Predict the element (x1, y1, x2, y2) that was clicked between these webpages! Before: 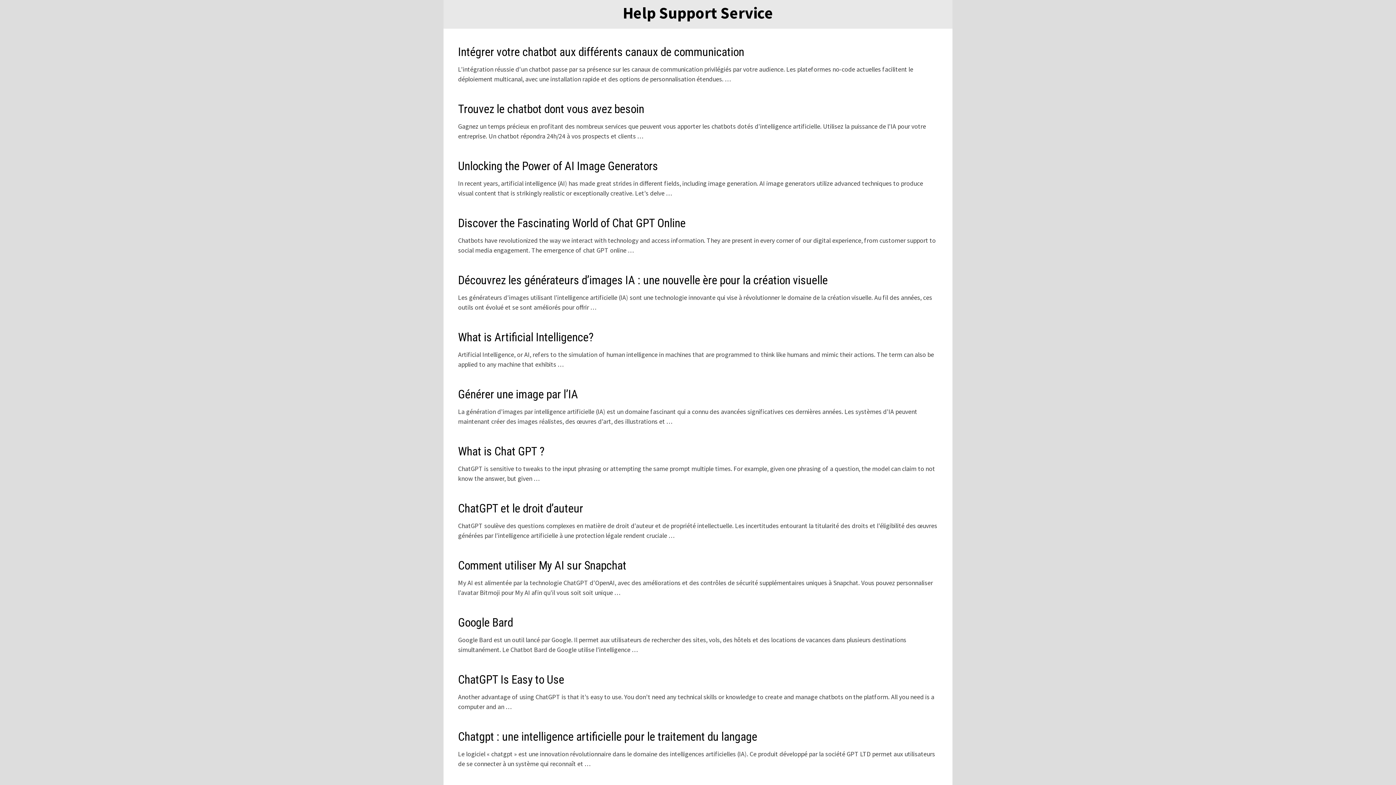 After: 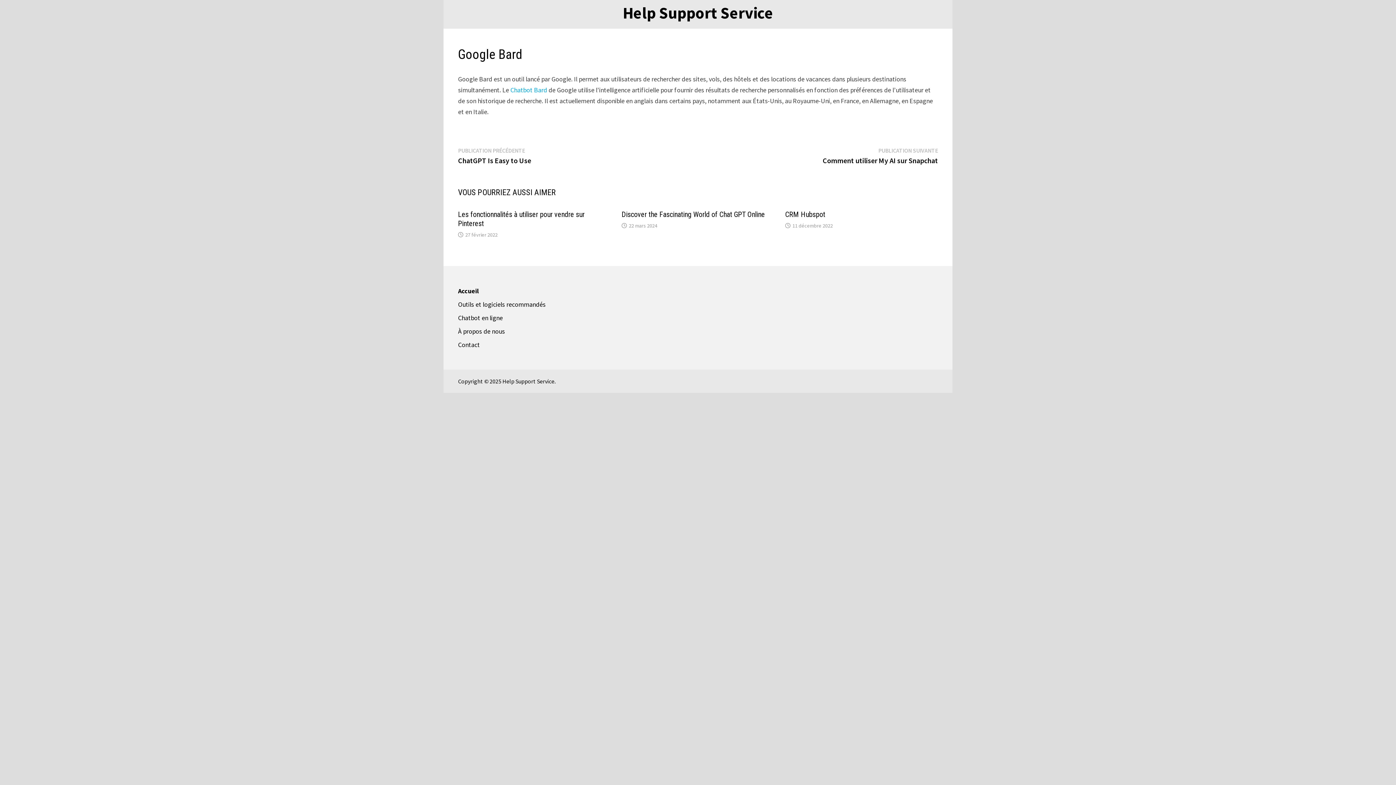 Action: label: Google Bard bbox: (458, 616, 513, 629)